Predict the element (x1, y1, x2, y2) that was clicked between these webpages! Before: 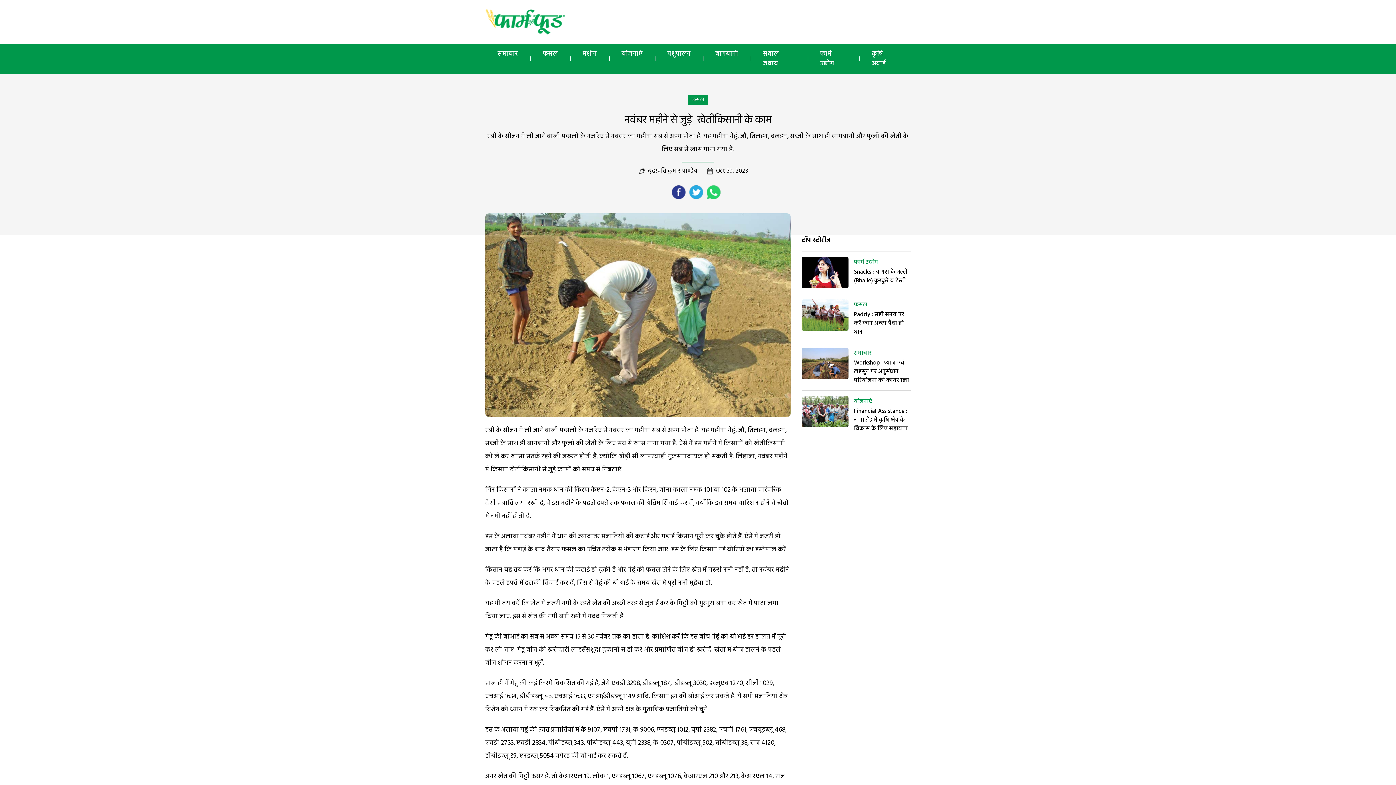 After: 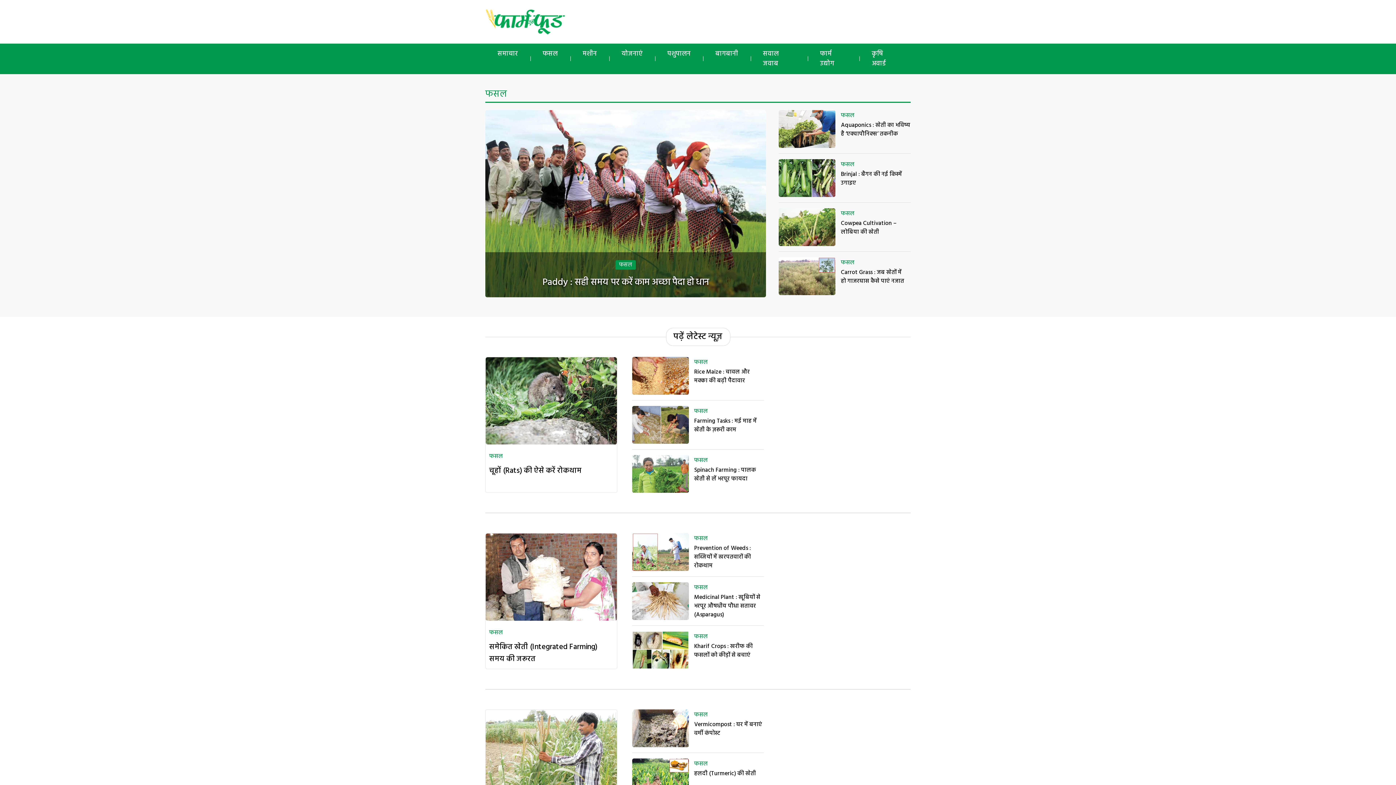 Action: bbox: (688, 94, 708, 105) label: फसल